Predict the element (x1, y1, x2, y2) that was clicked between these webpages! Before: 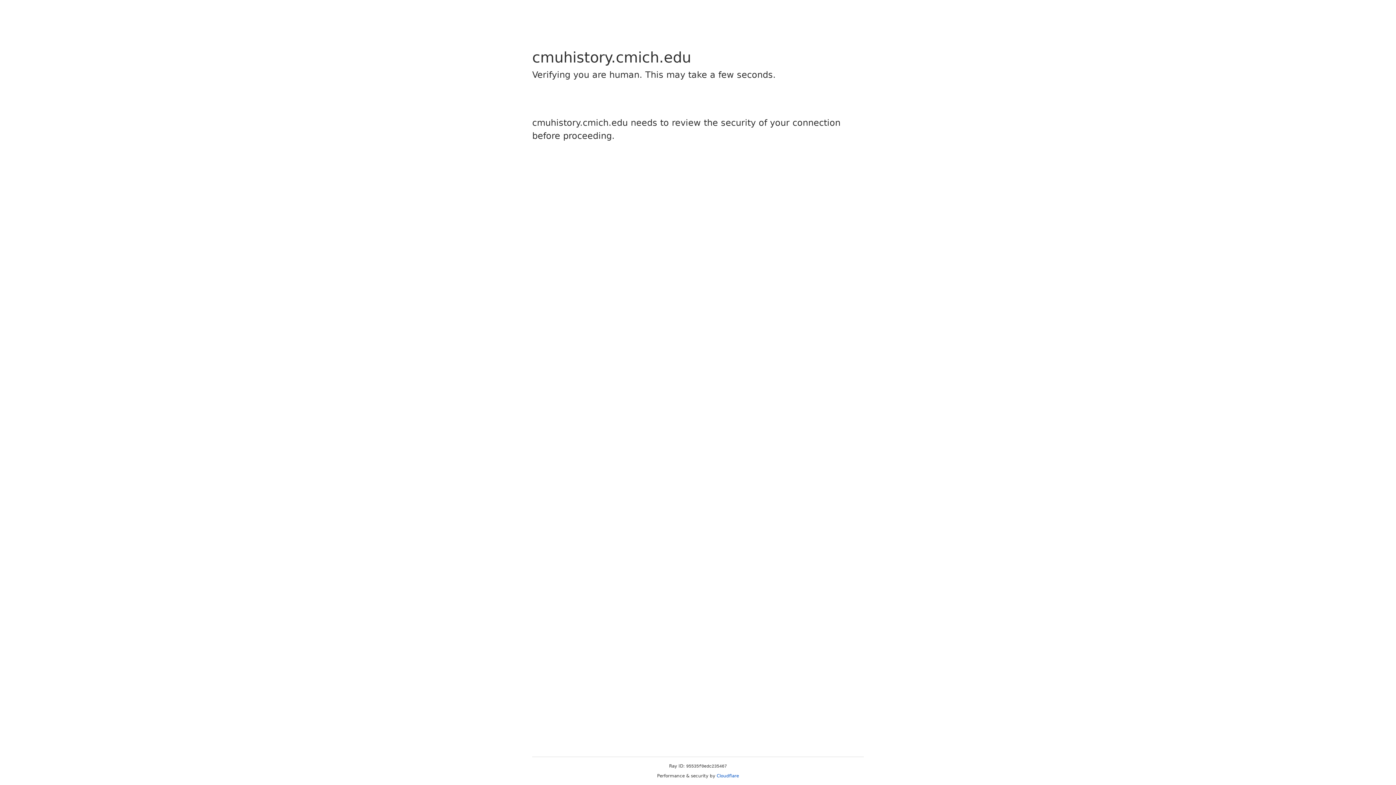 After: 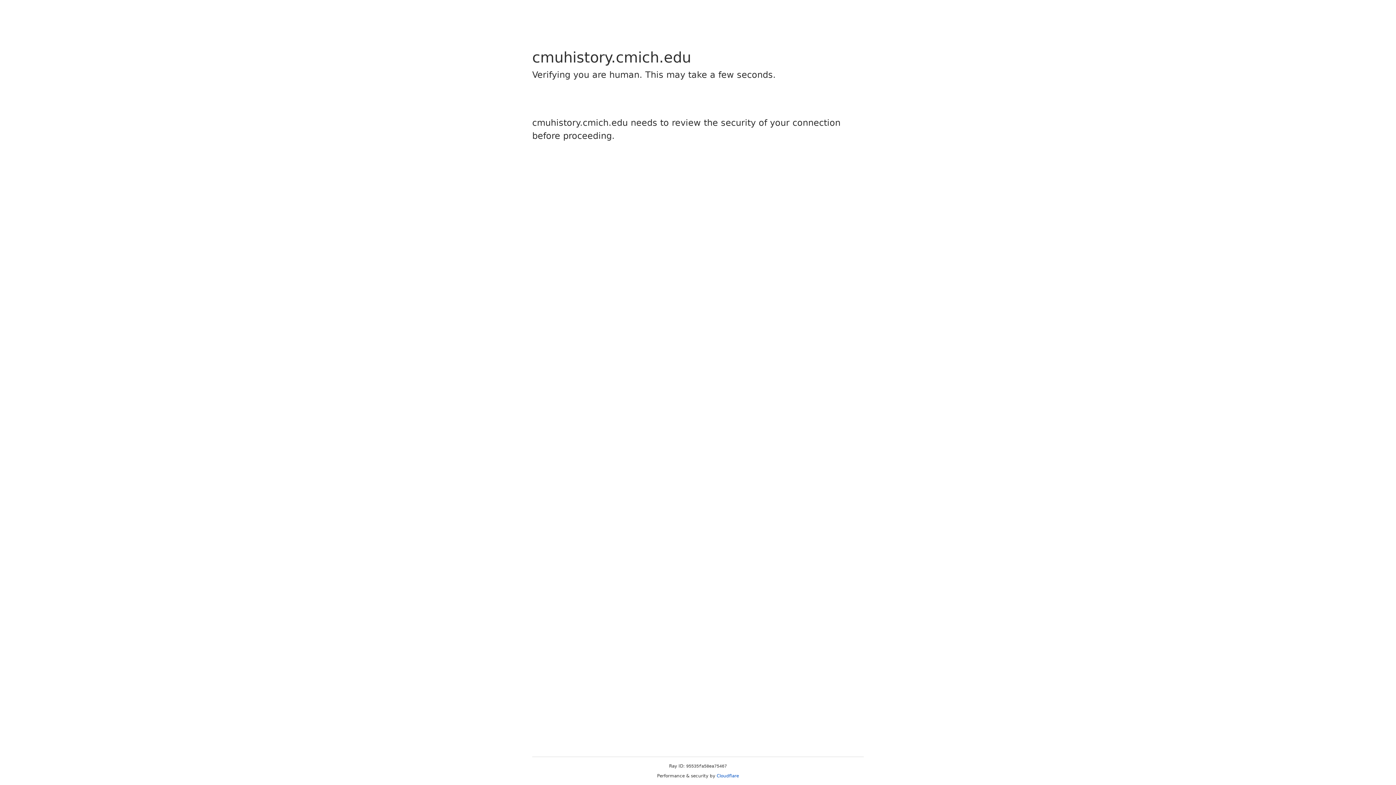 Action: label: Cloudflare bbox: (716, 773, 739, 778)